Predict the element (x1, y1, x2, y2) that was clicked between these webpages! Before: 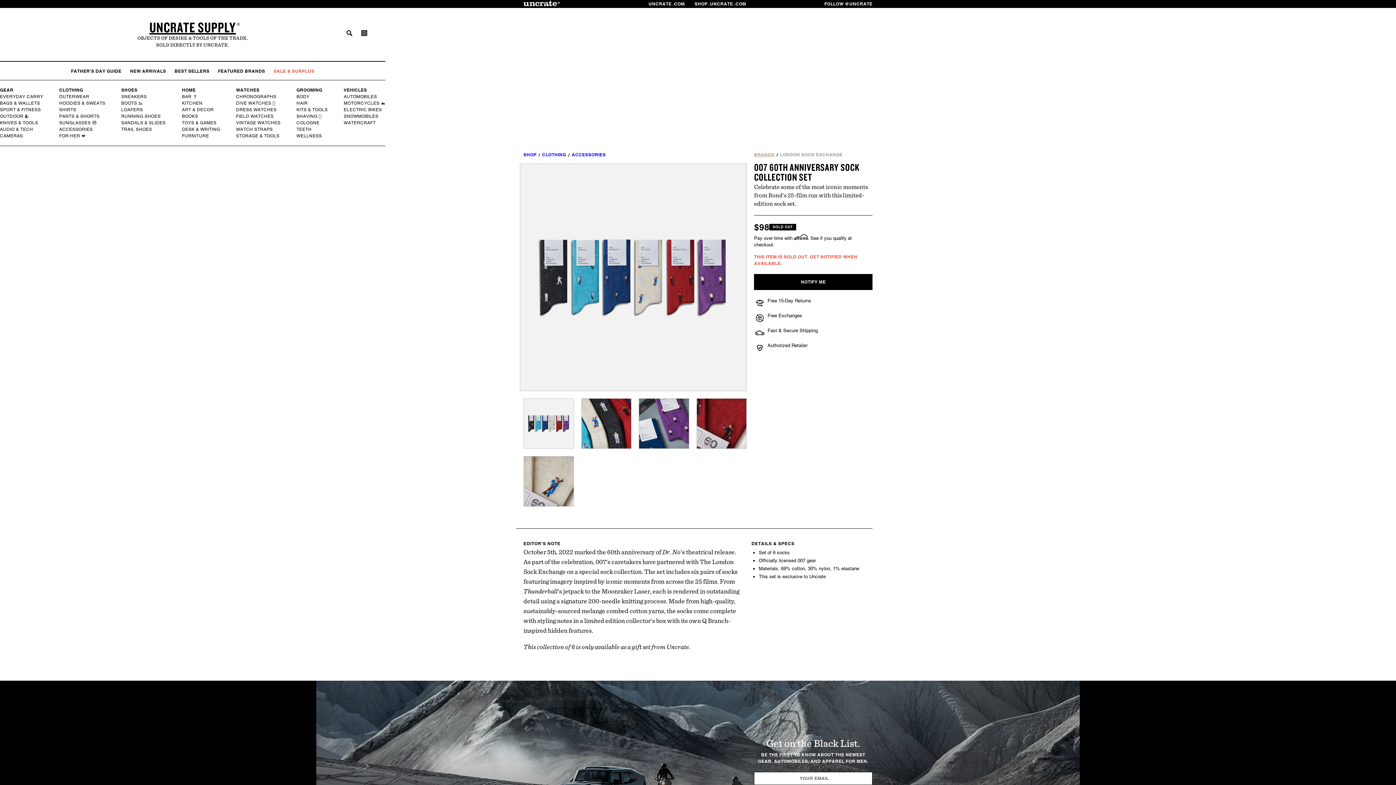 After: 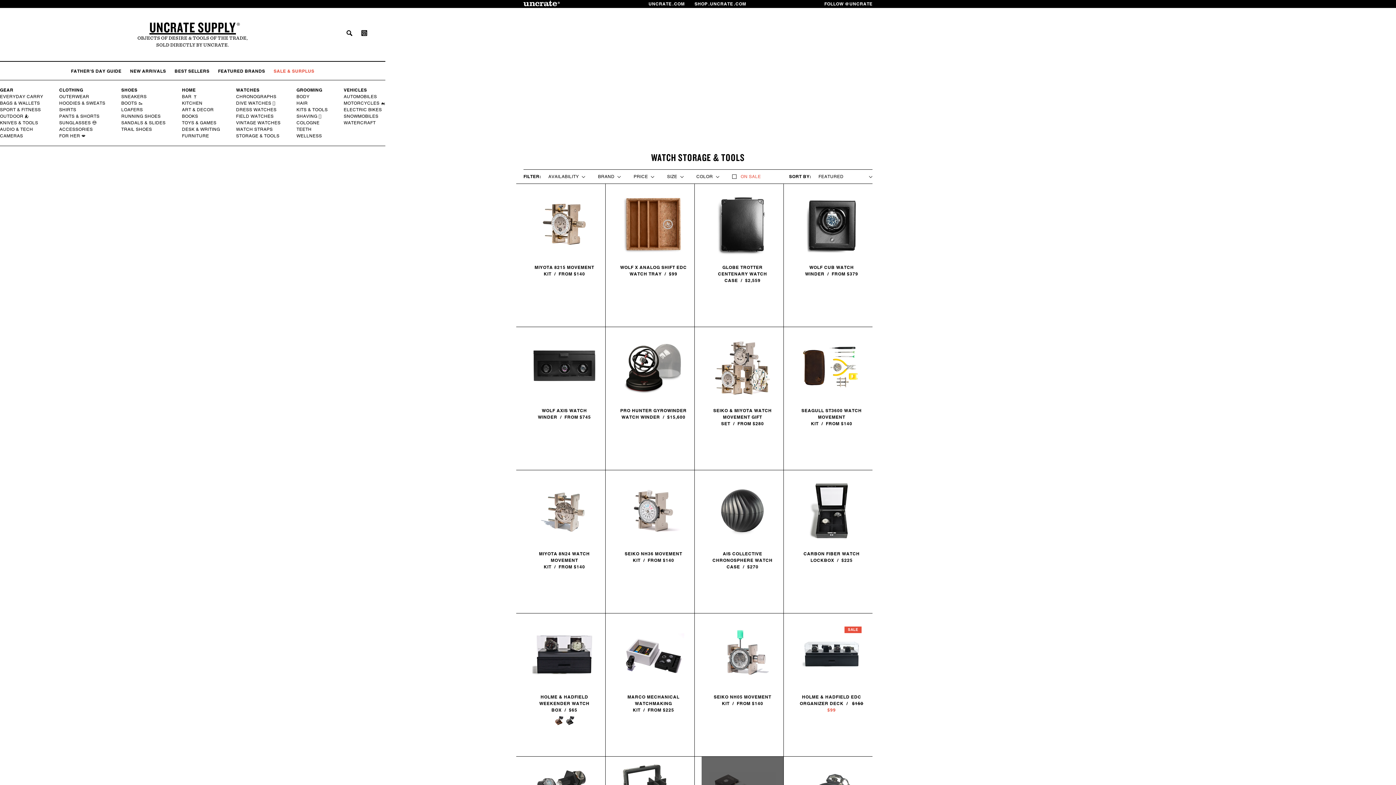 Action: bbox: (236, 132, 280, 139) label: STORAGE & TOOLS